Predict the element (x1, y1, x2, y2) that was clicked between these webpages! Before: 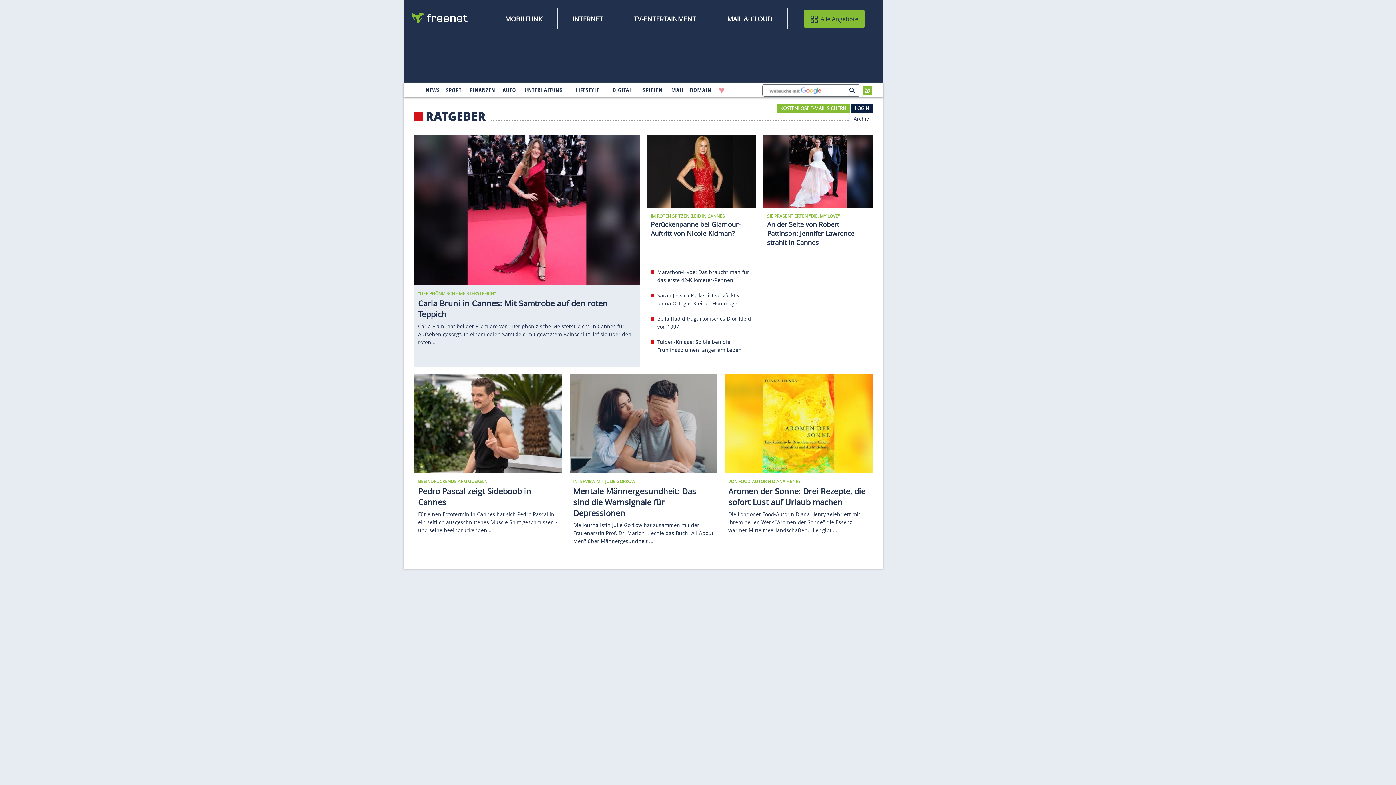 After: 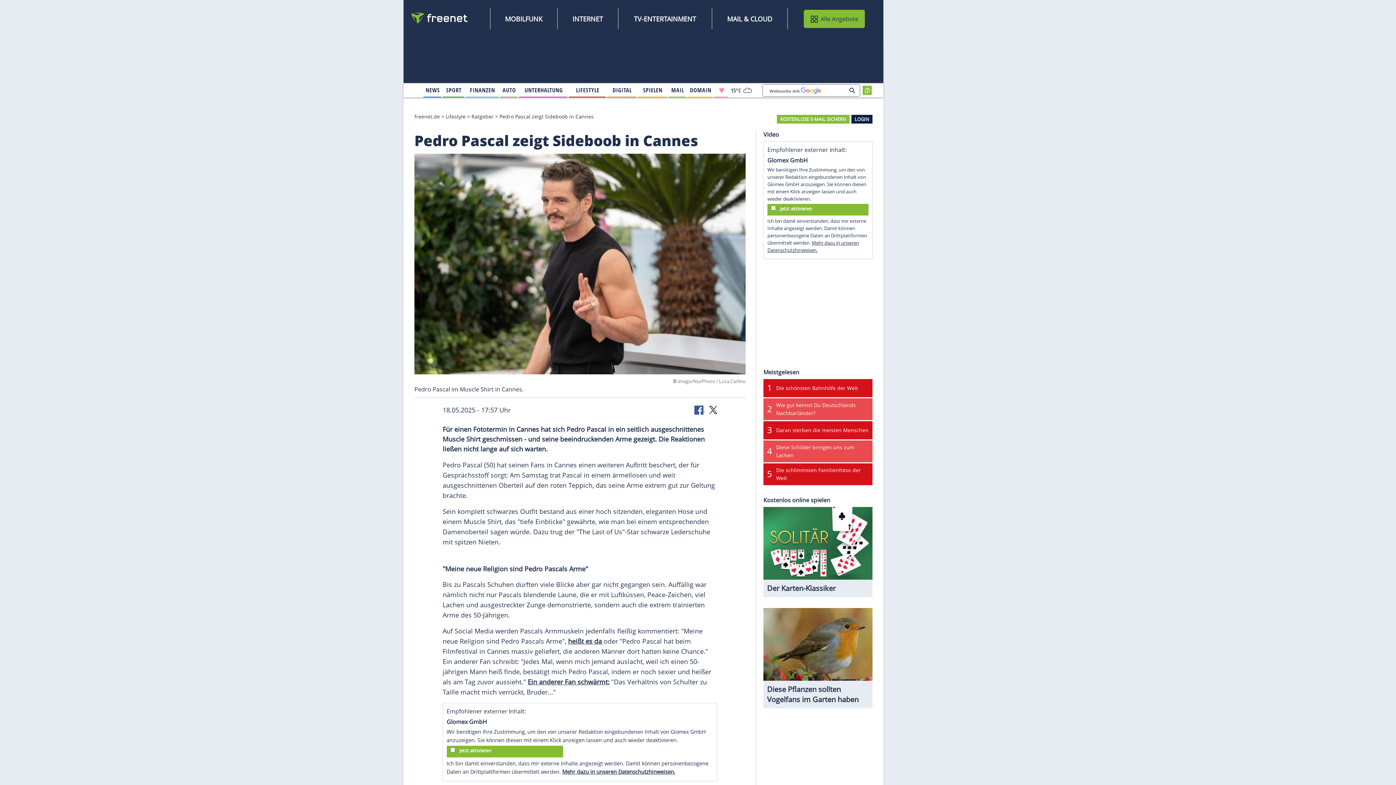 Action: bbox: (418, 510, 557, 533) label: Für einen Fototermin in Cannes hat sich Pedro Pascal in ein seitlich ausgeschnittenes Muscle Shirt geschmissen - und seine beeindruckenden ...